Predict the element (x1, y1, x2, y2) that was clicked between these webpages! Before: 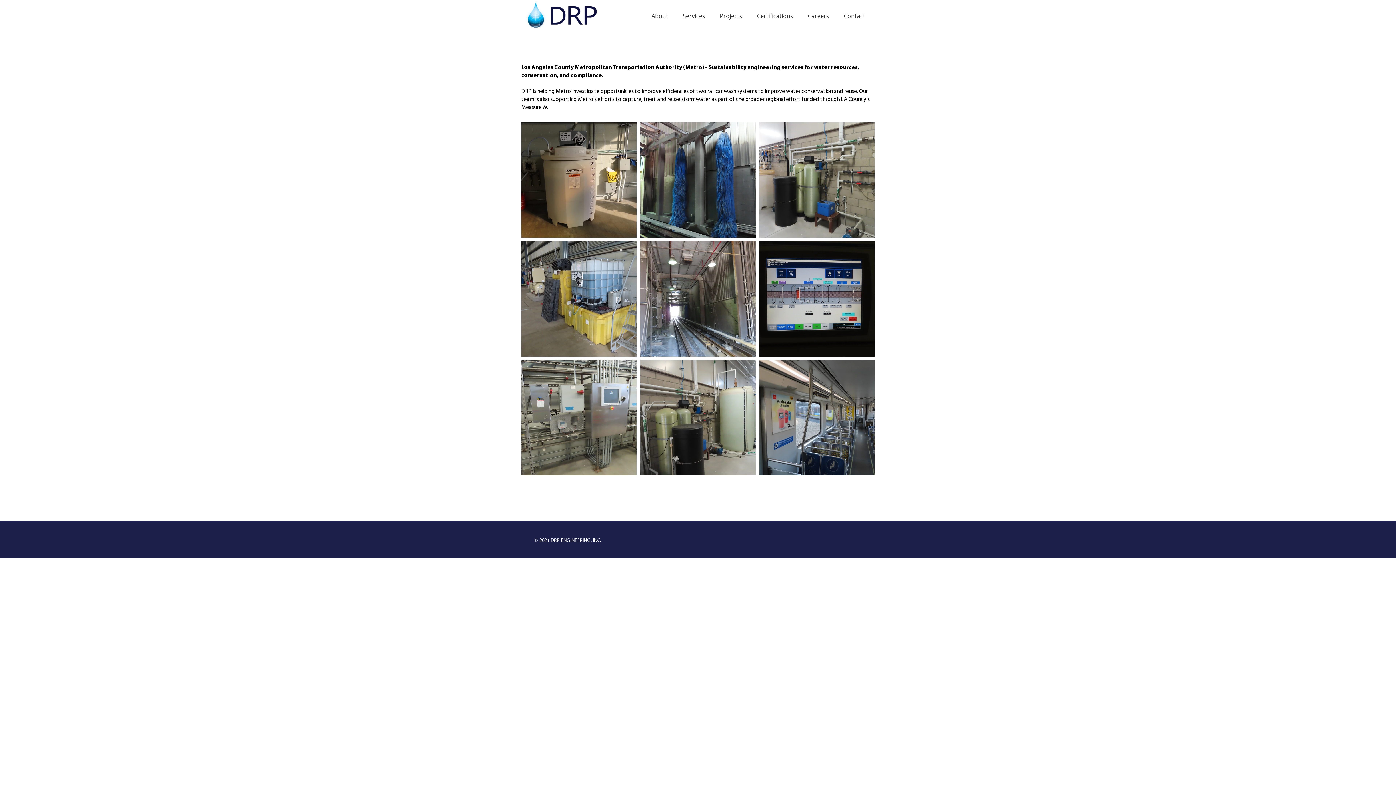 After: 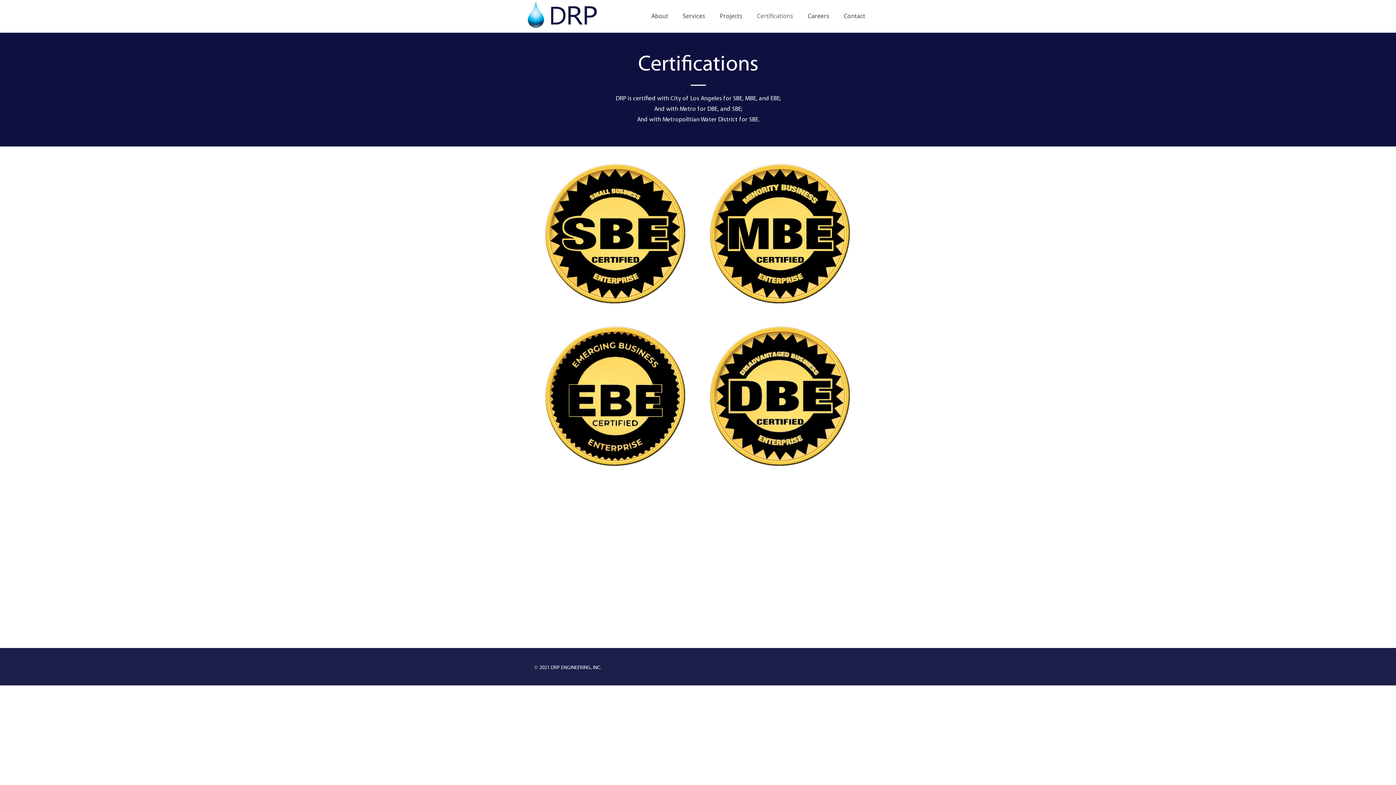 Action: bbox: (749, 7, 800, 25) label: Certifications